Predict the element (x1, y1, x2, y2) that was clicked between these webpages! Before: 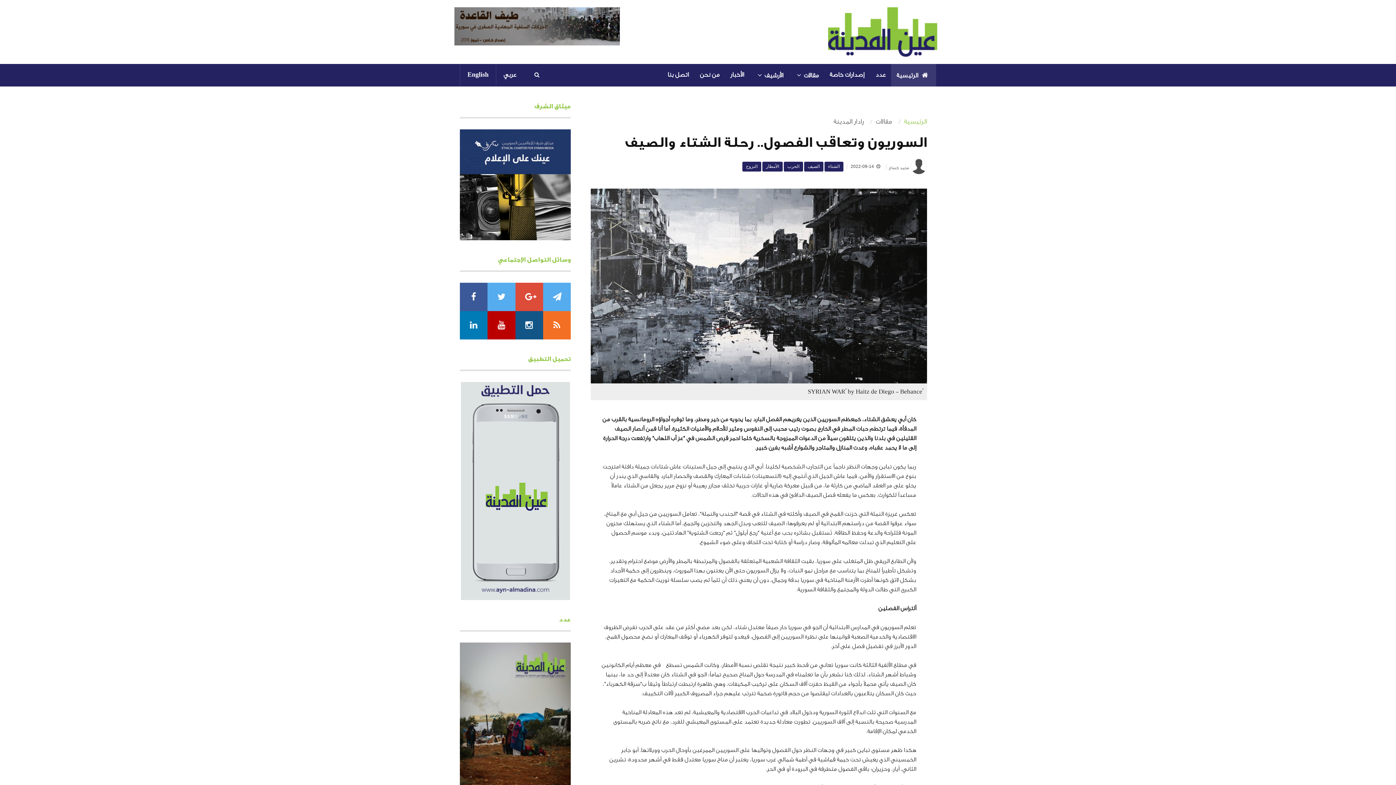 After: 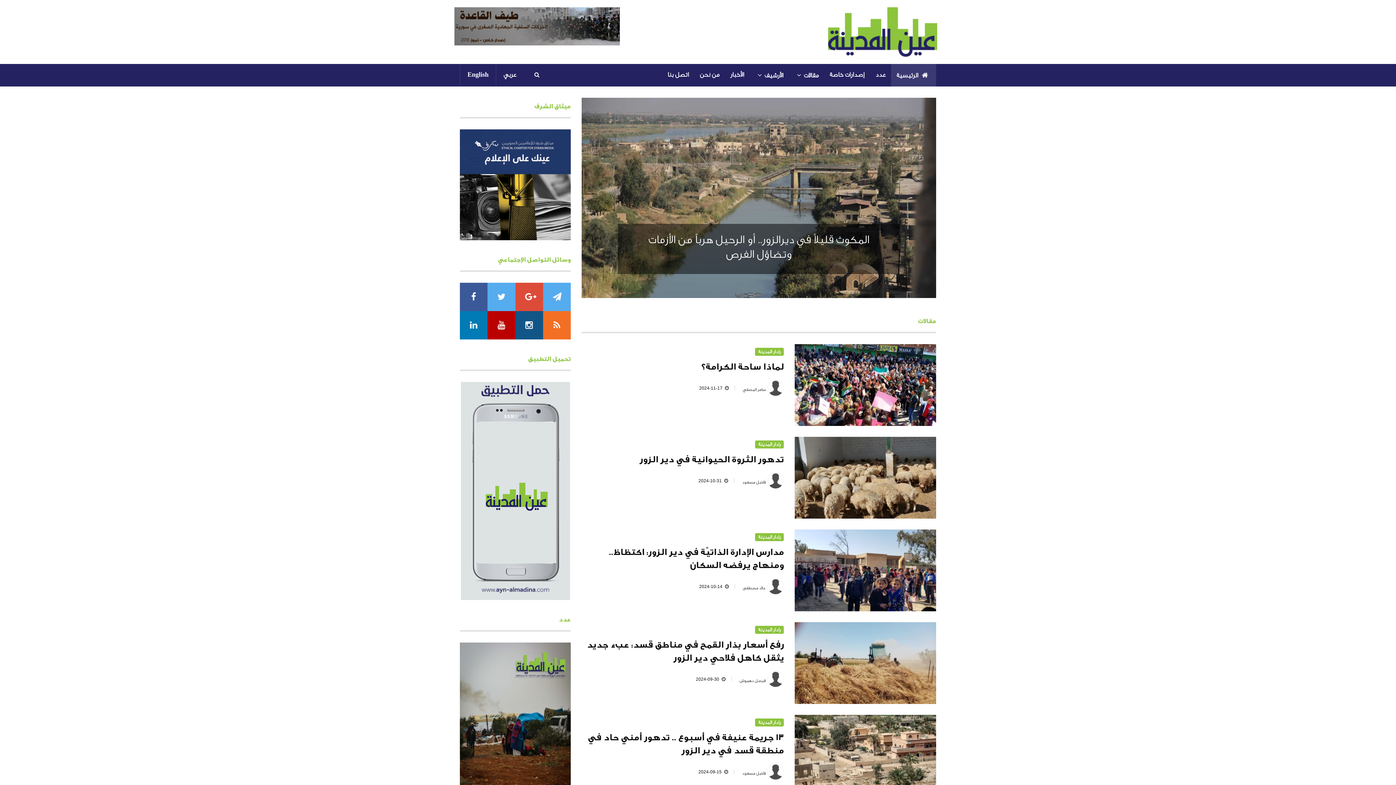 Action: label: الرئيسية bbox: (891, 64, 936, 86)